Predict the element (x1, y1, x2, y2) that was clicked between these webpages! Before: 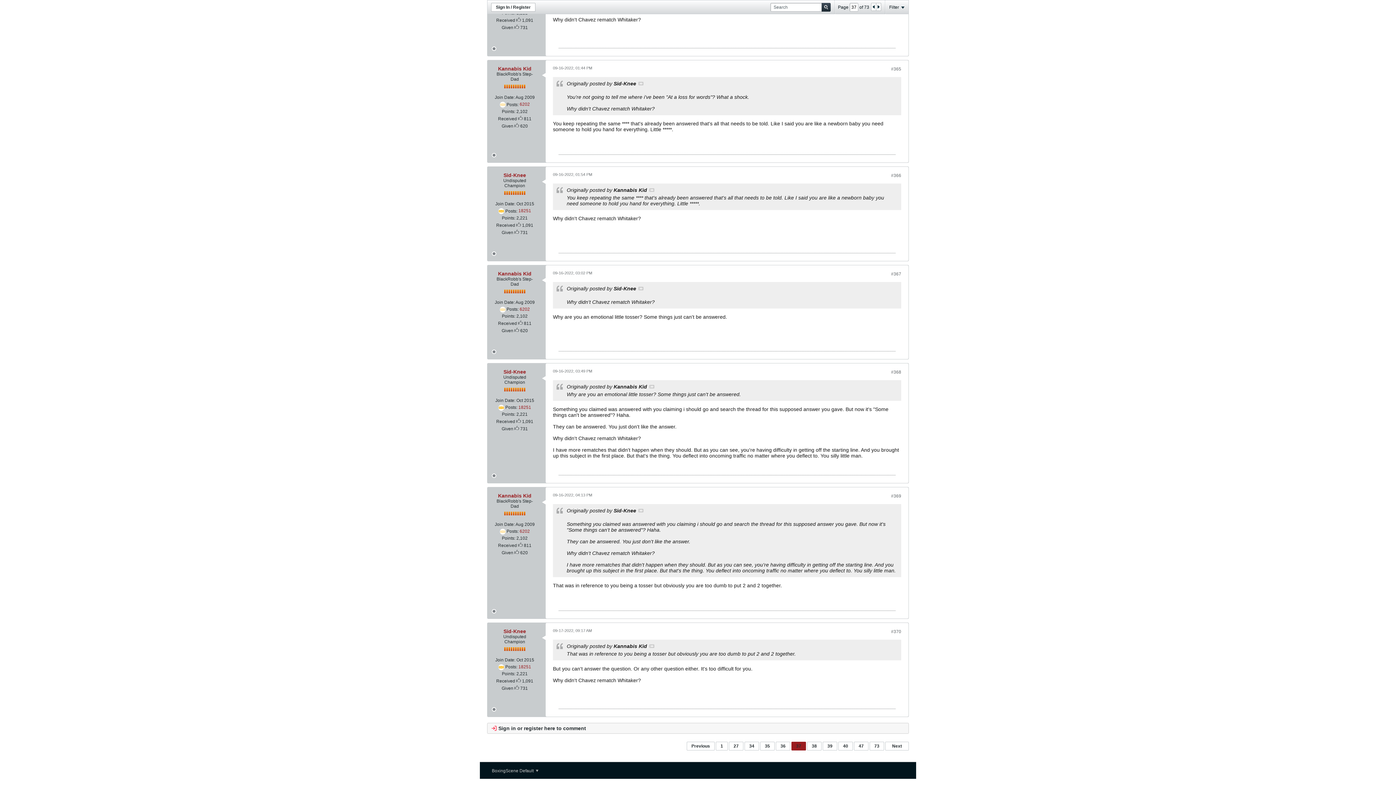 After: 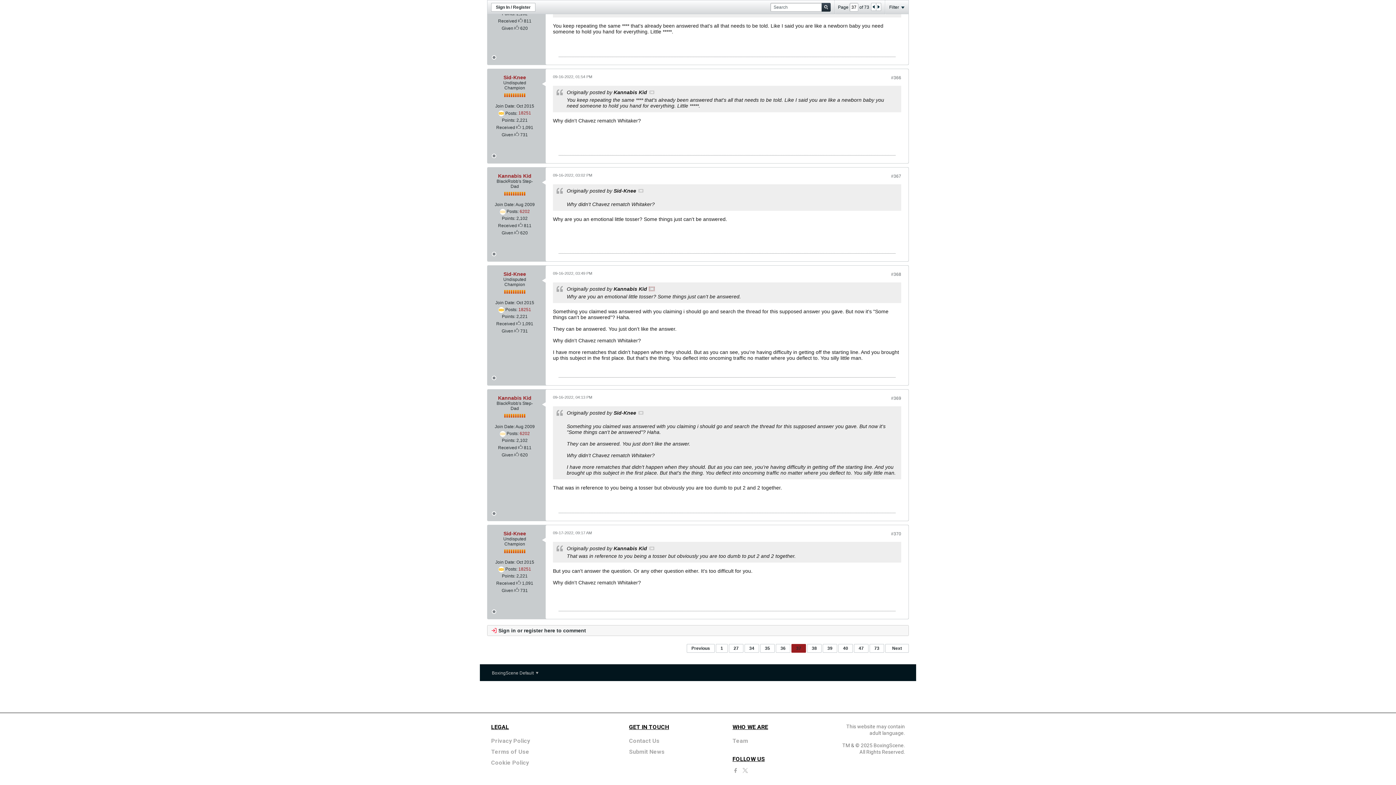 Action: bbox: (649, 384, 654, 388) label: View Post